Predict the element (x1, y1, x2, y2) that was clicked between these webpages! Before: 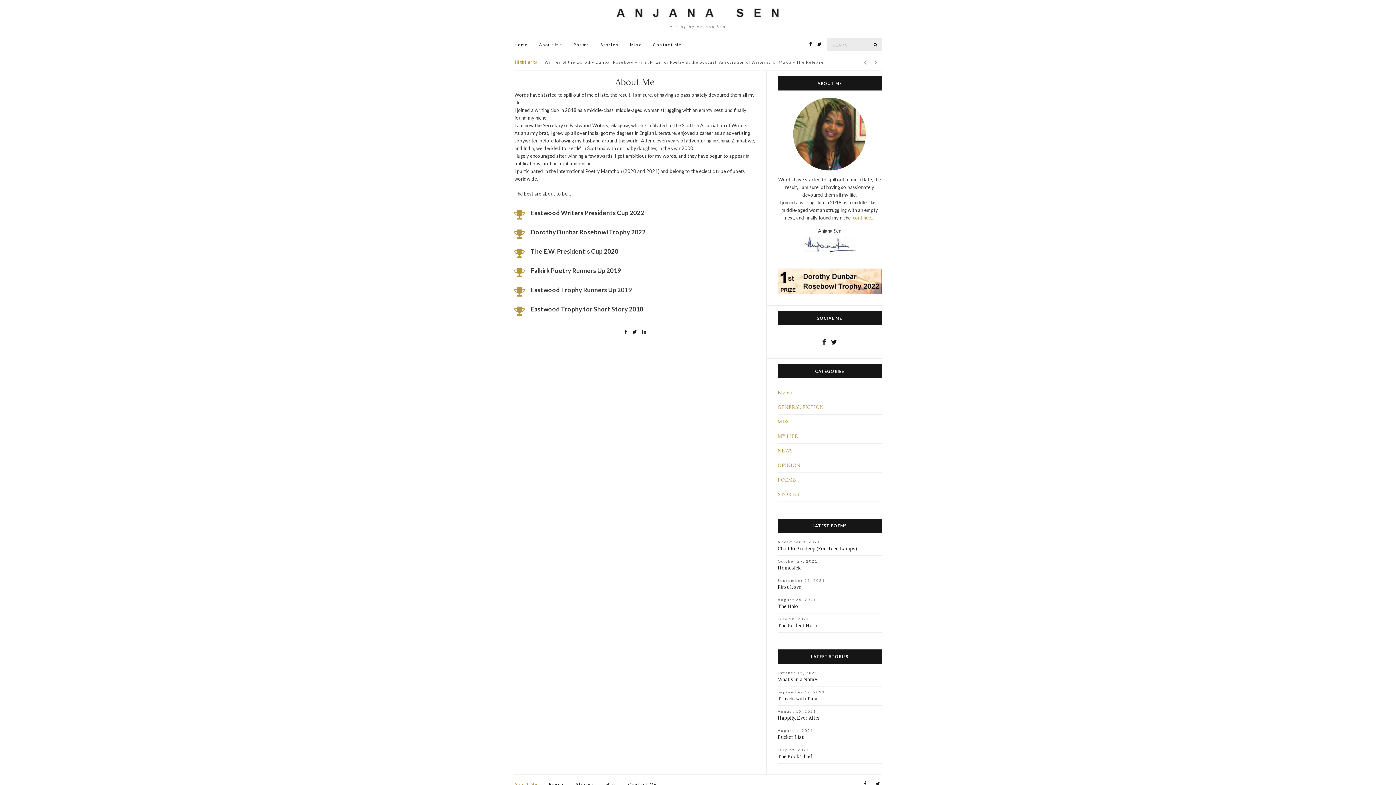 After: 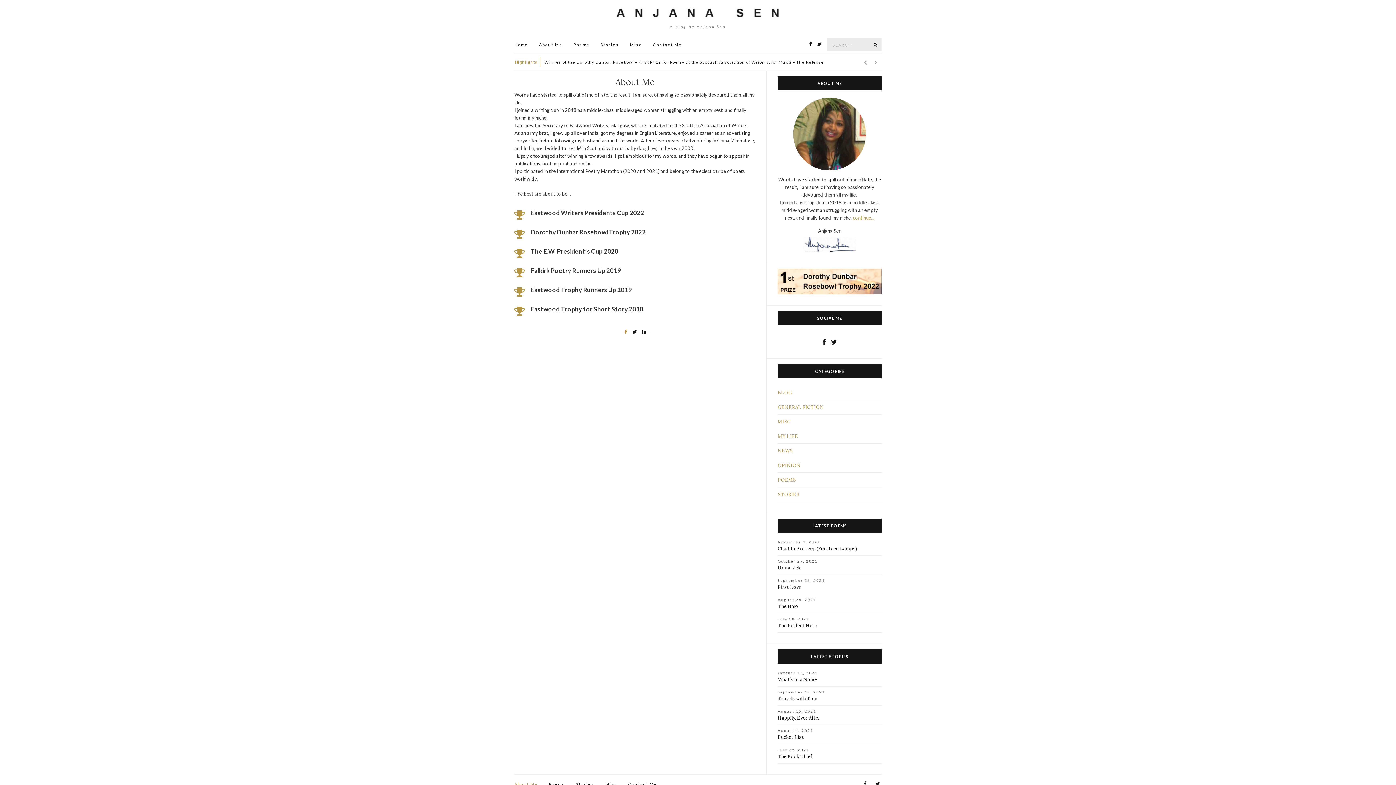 Action: bbox: (622, 326, 628, 337)